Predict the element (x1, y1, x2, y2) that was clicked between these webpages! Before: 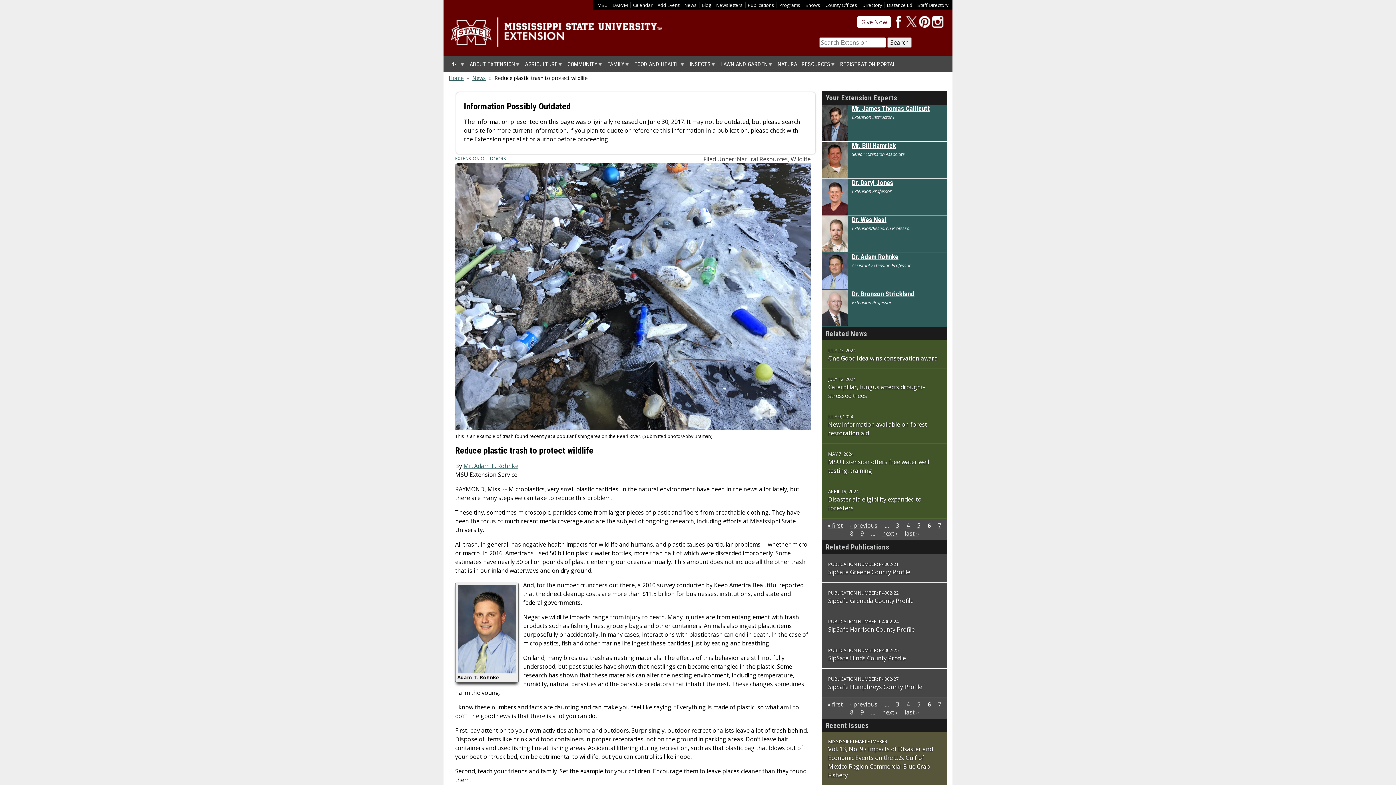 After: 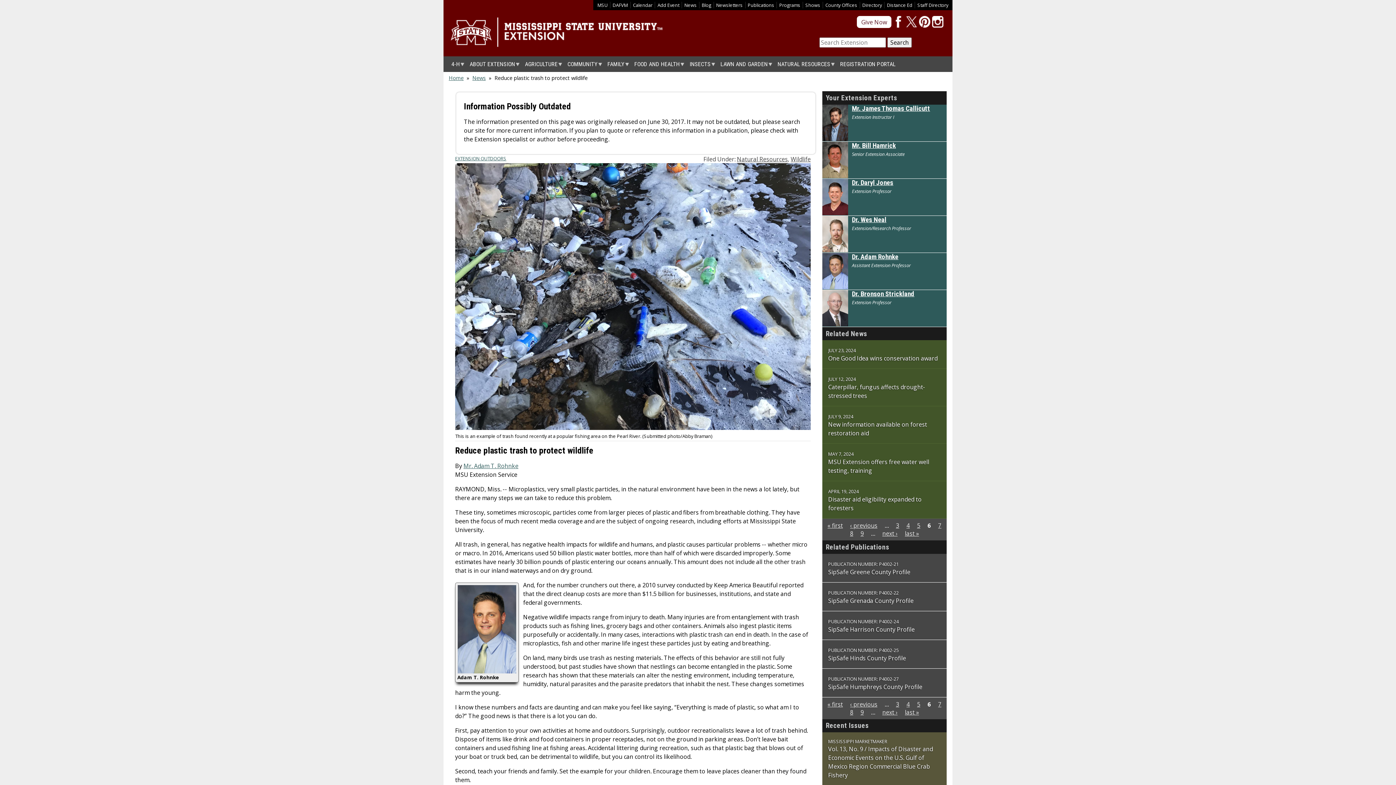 Action: bbox: (827, 521, 843, 529) label: « first